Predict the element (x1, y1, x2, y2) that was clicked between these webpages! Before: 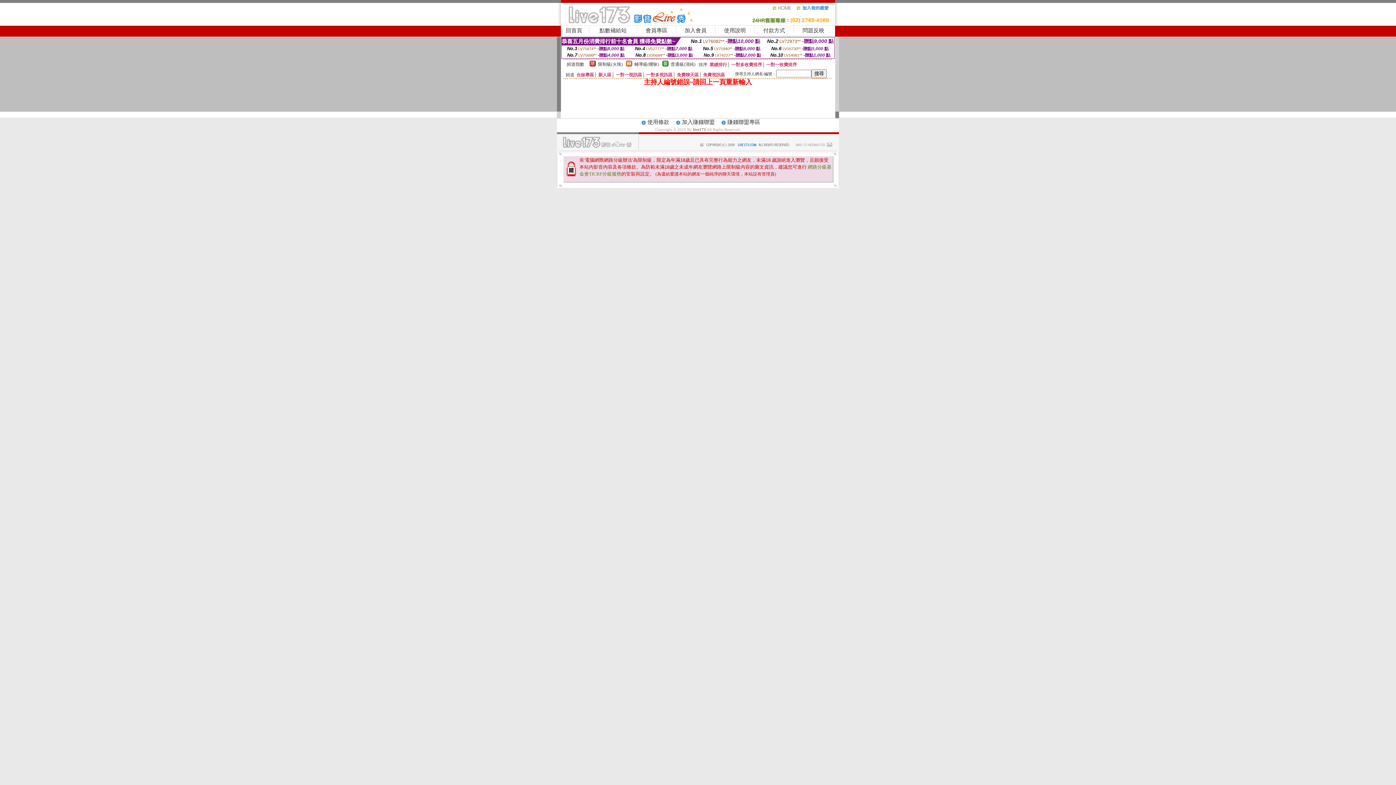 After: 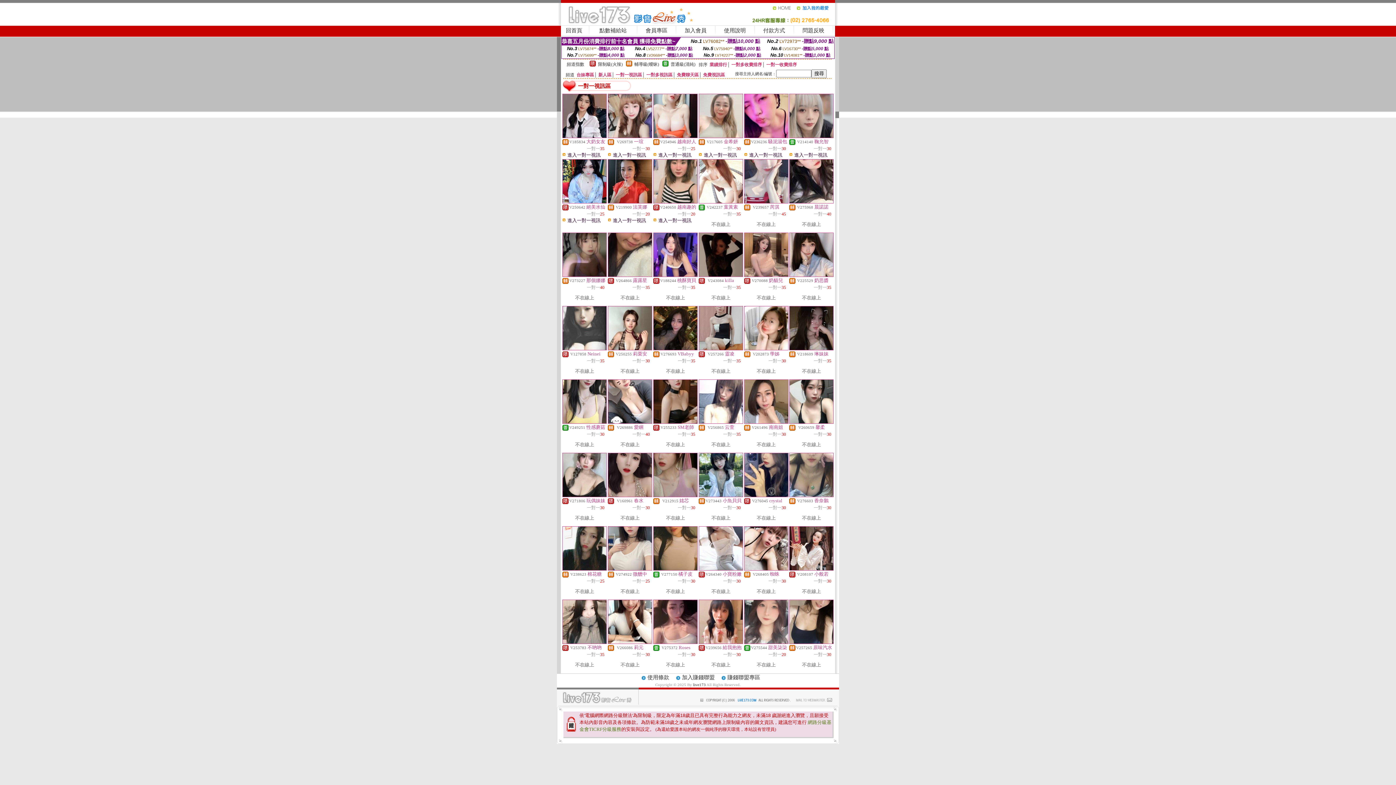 Action: bbox: (616, 72, 642, 77) label: 一對一視訊區